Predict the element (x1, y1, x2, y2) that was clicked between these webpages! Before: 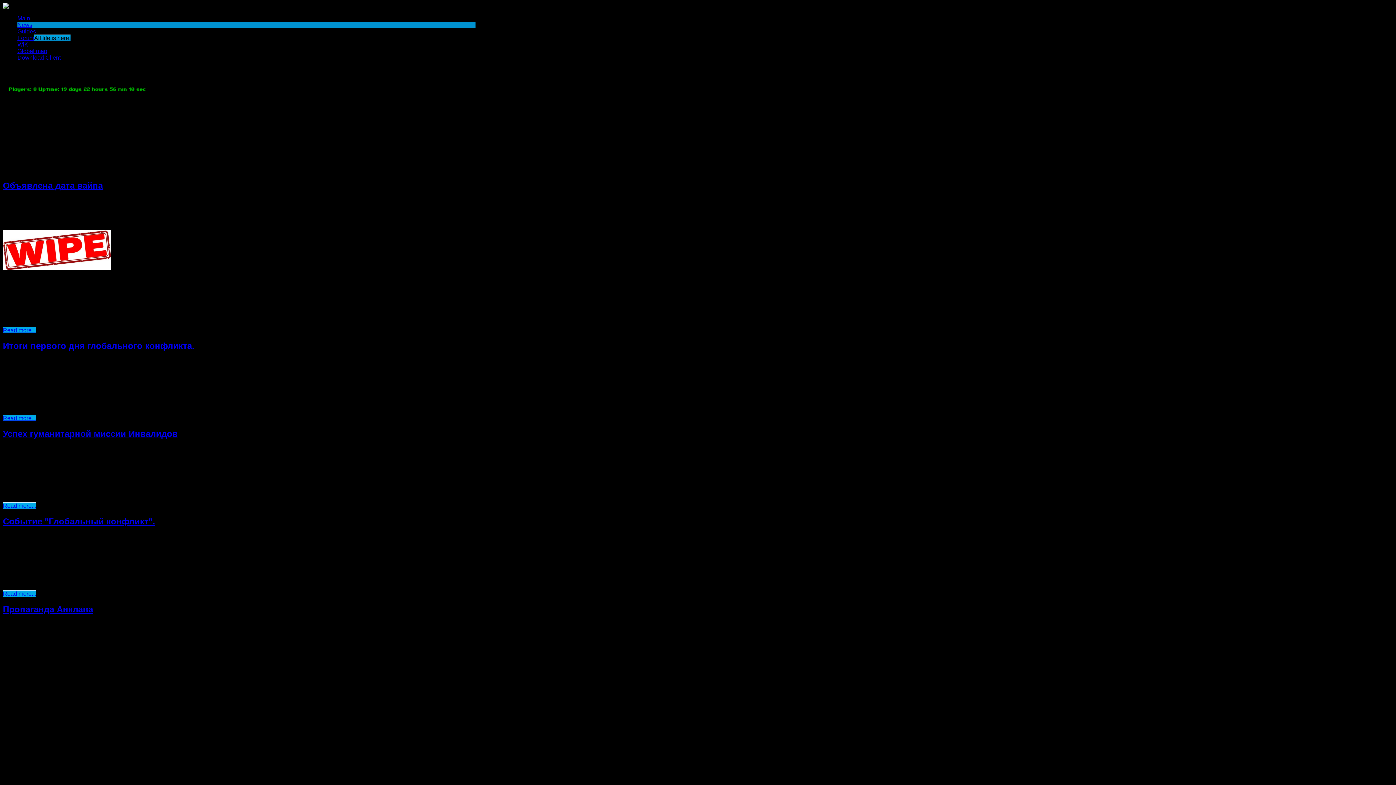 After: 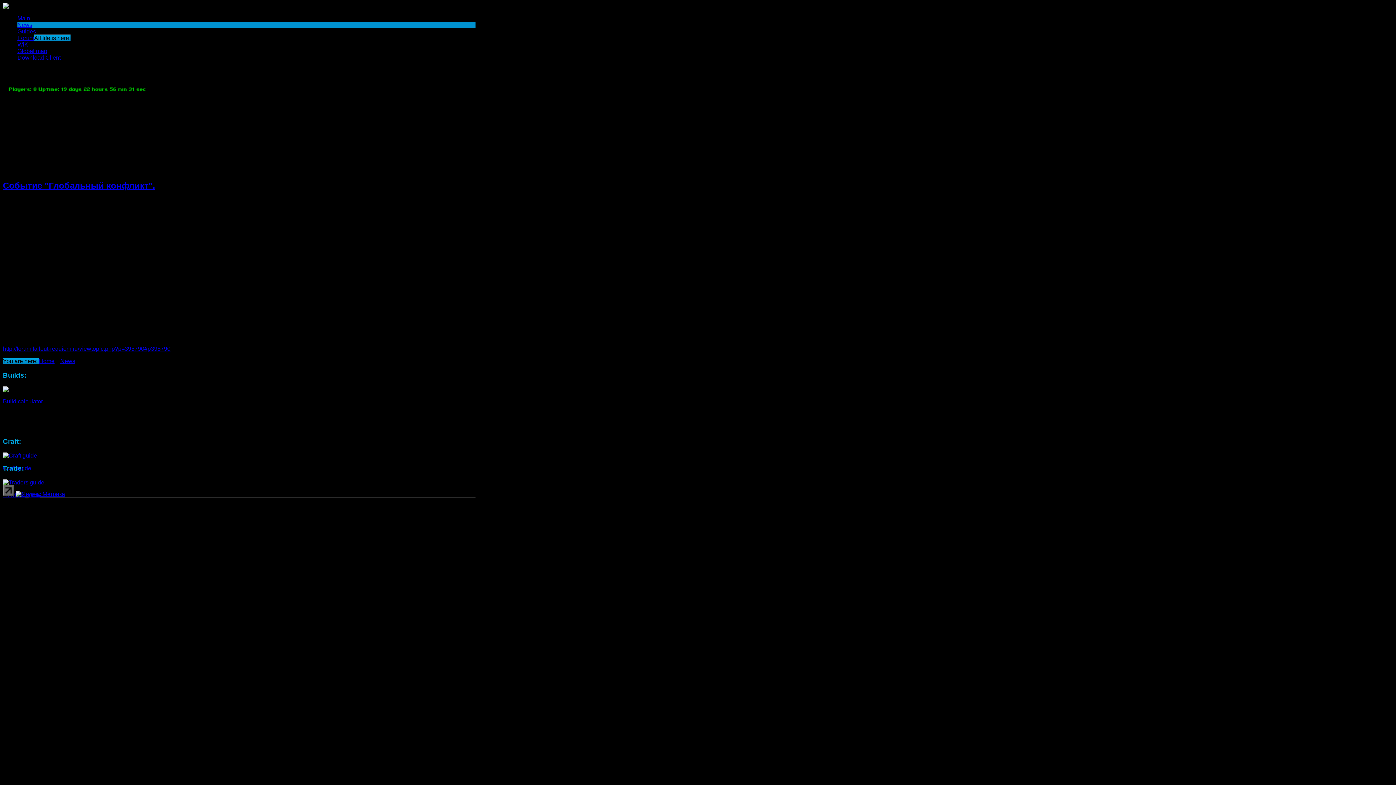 Action: bbox: (2, 590, 36, 597) label: Read more...